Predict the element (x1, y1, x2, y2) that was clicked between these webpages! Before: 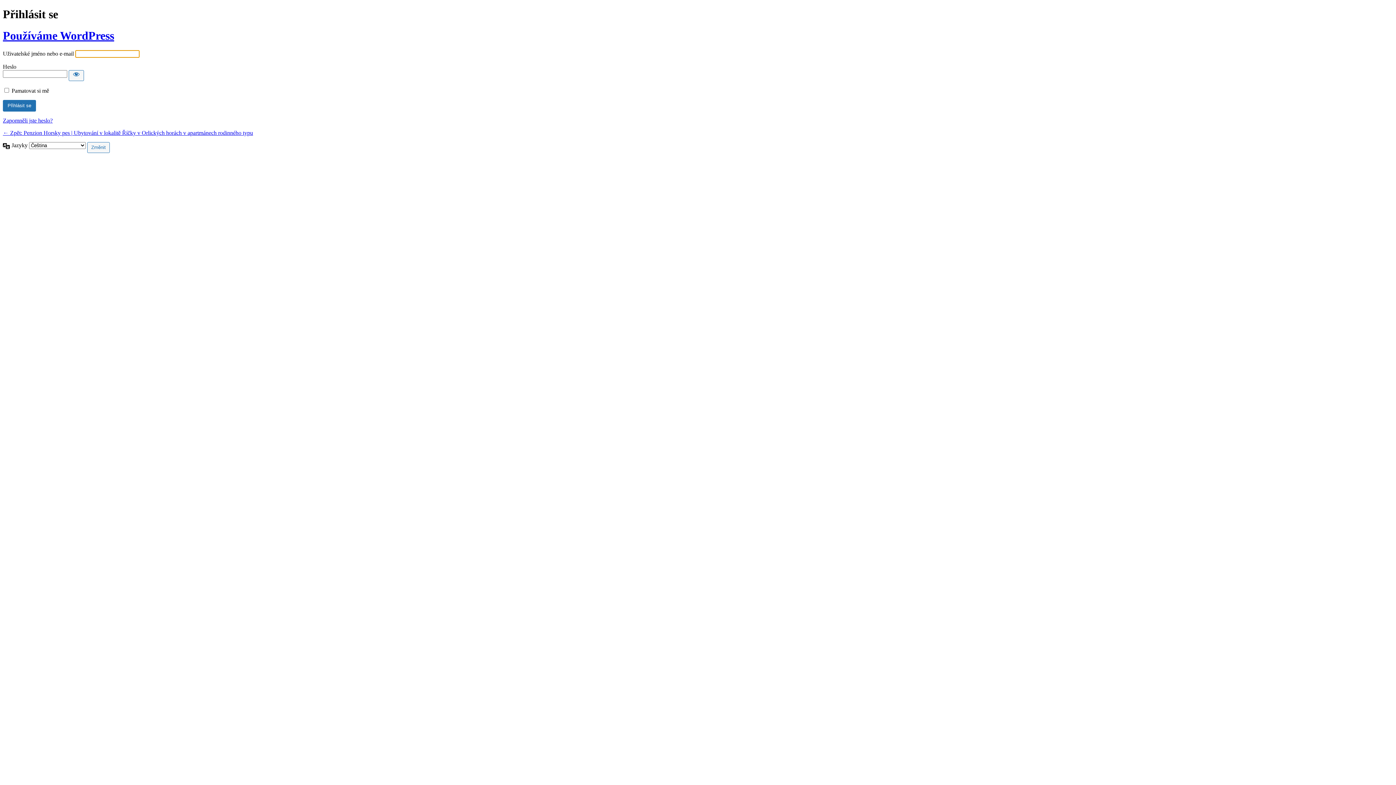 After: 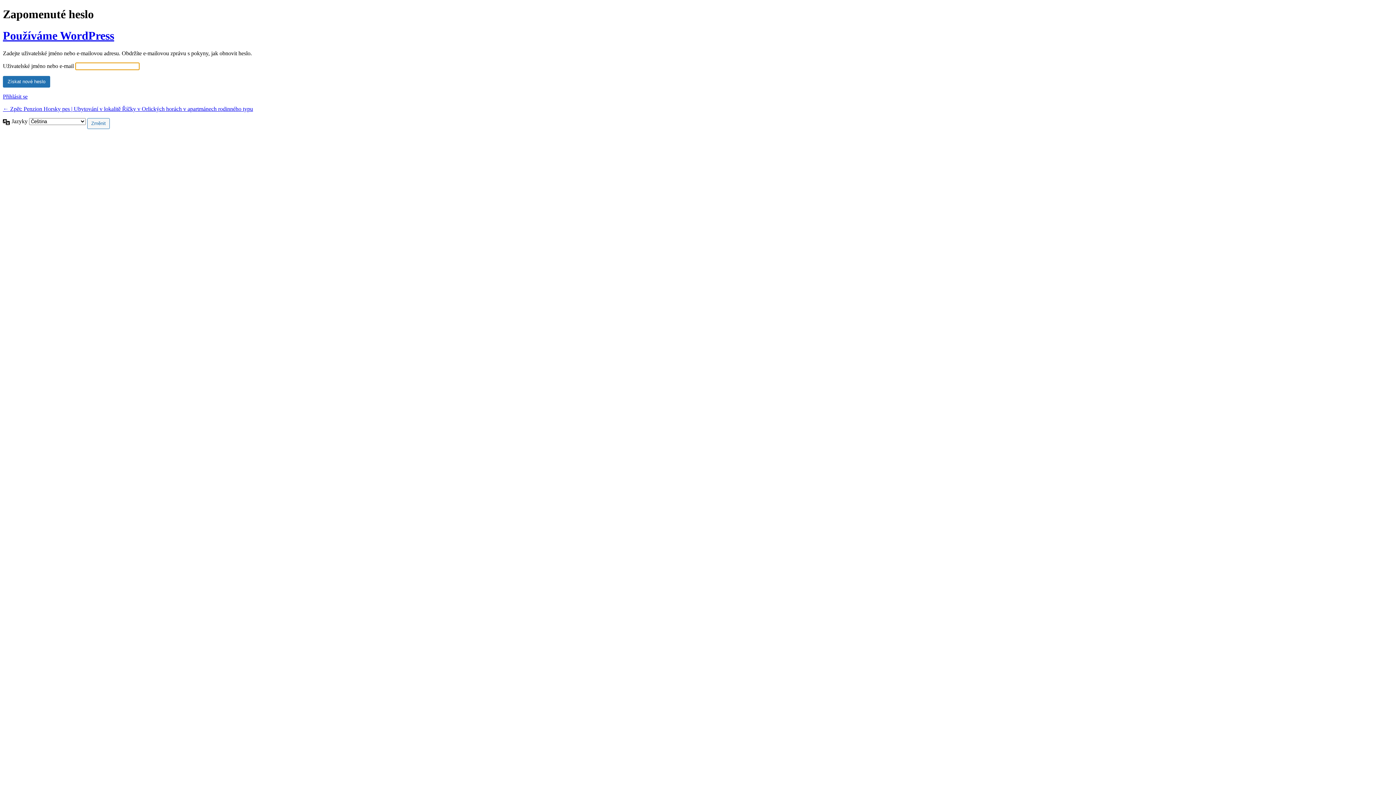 Action: label: Zapomněli jste heslo? bbox: (2, 117, 52, 123)